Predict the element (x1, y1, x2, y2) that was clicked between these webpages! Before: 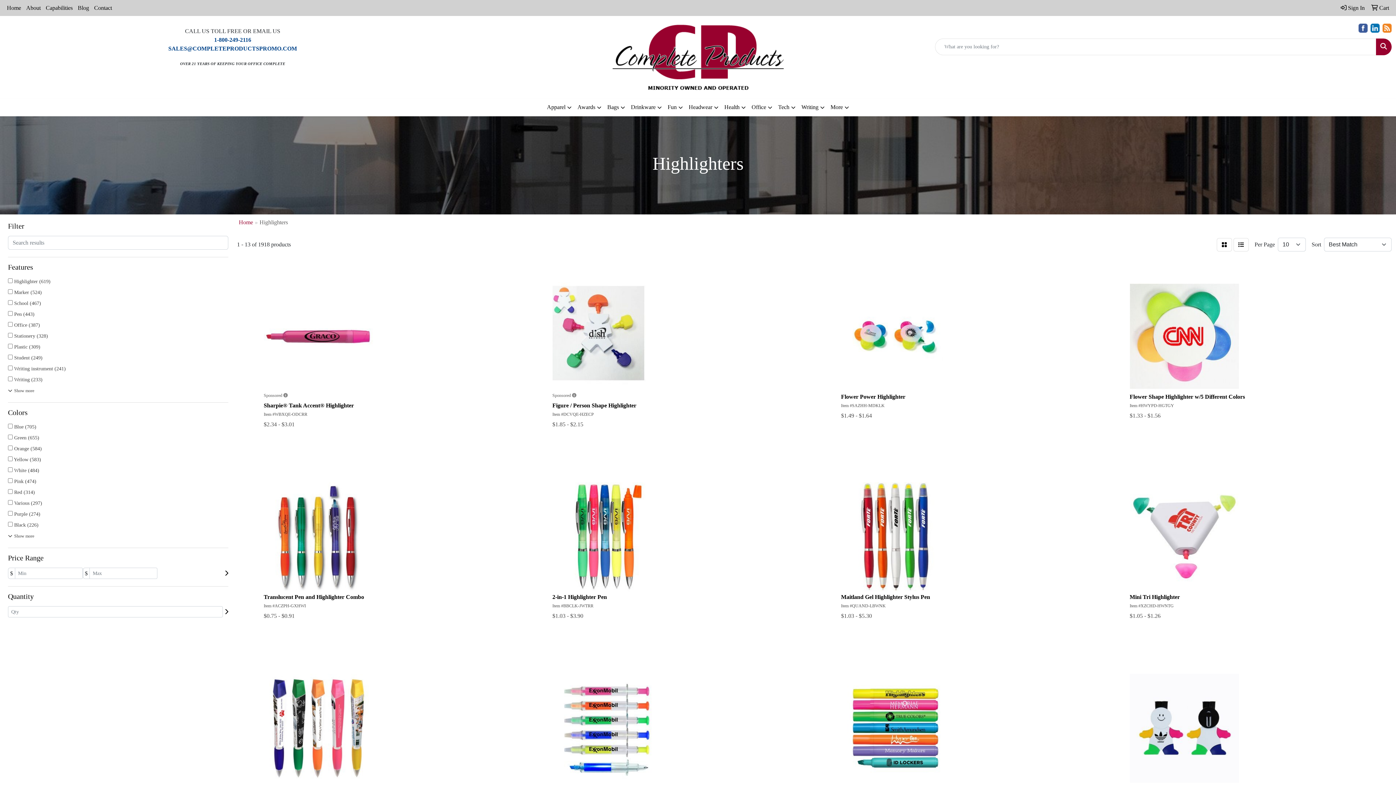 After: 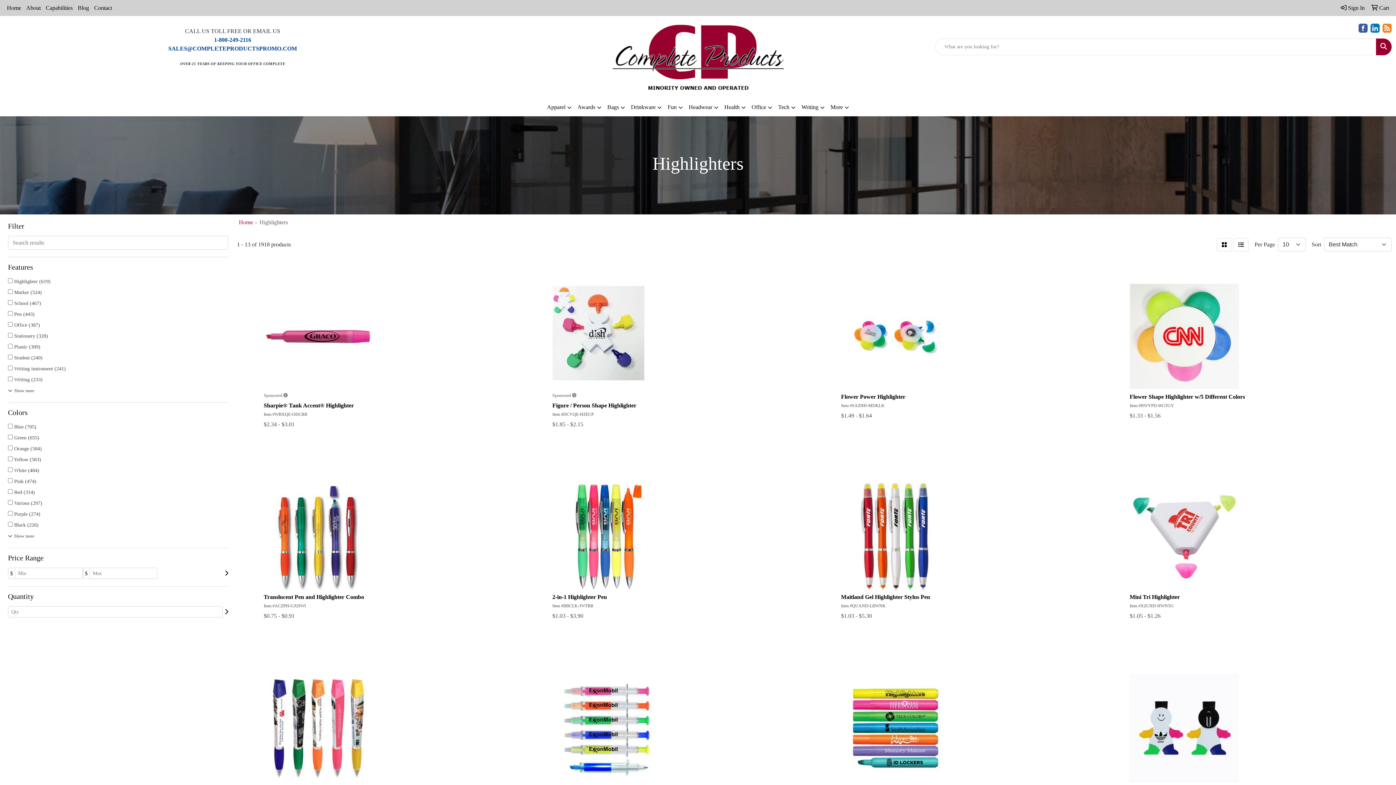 Action: bbox: (1382, 24, 1392, 30)